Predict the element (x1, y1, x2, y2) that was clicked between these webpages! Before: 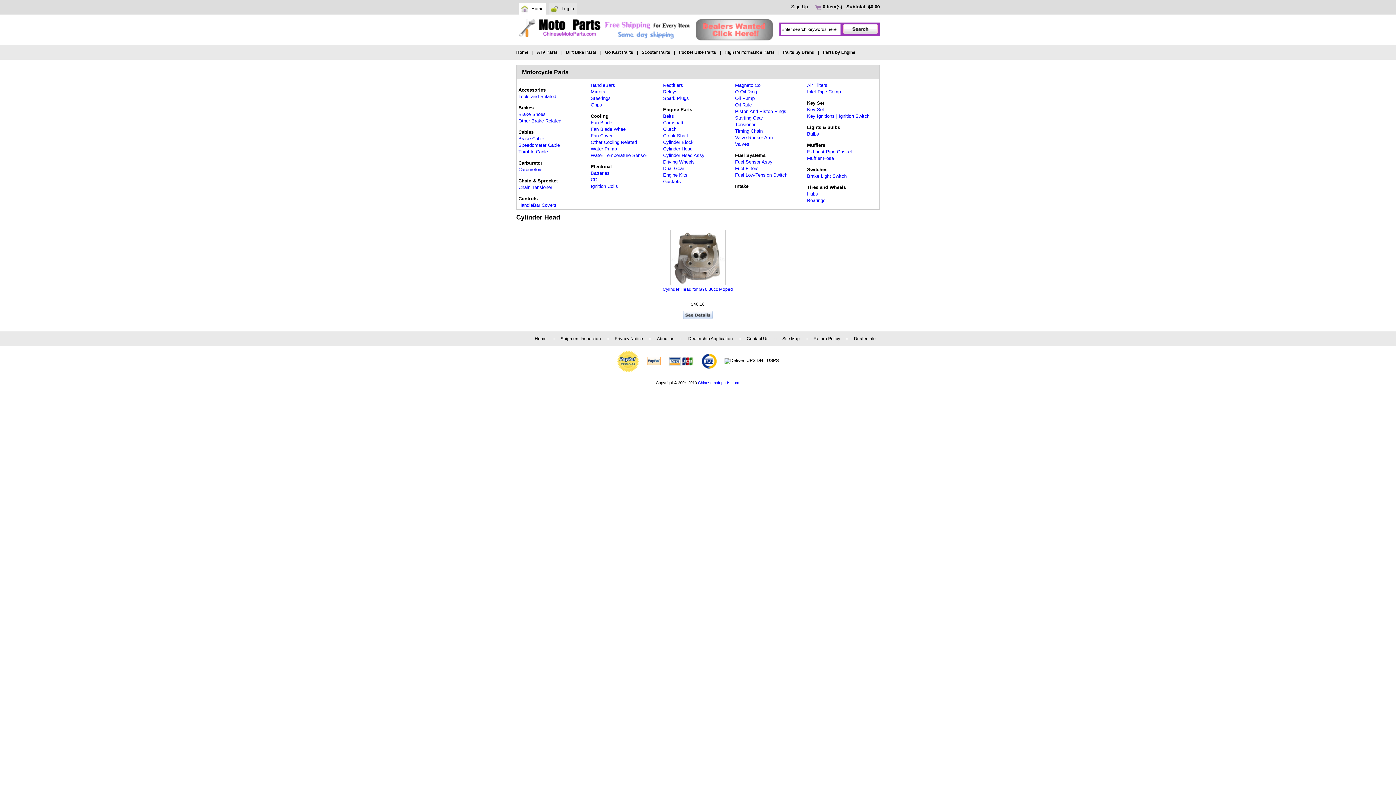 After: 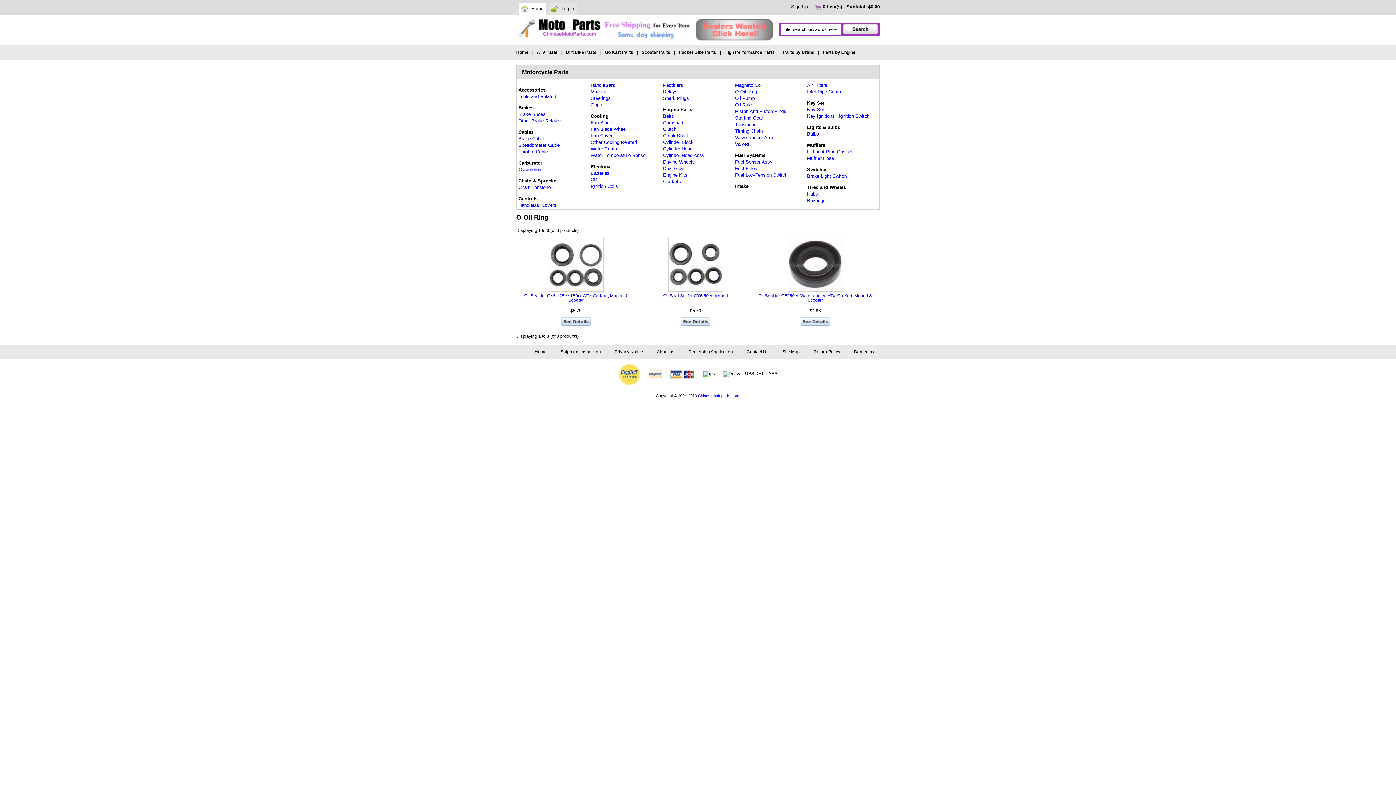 Action: label: O-Oil Ring bbox: (735, 89, 757, 94)